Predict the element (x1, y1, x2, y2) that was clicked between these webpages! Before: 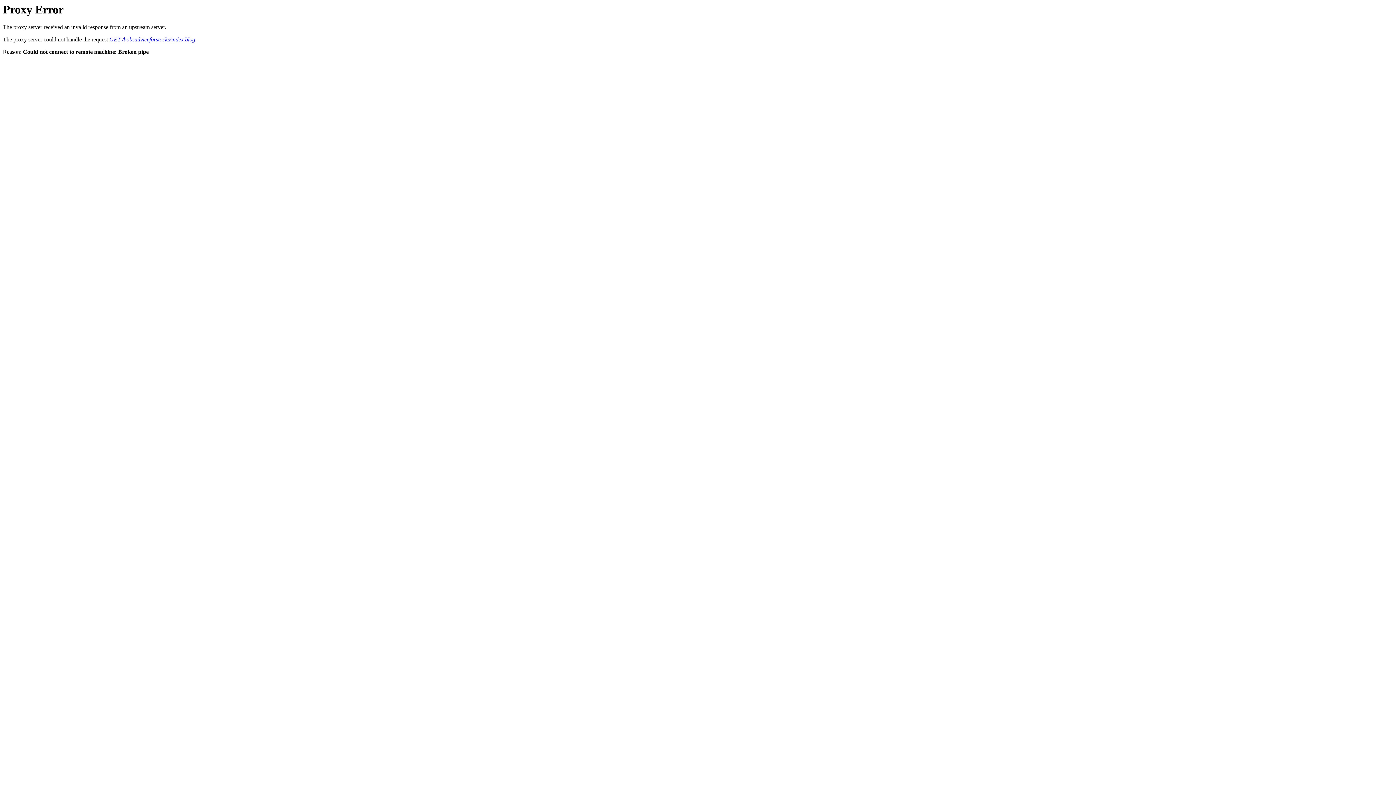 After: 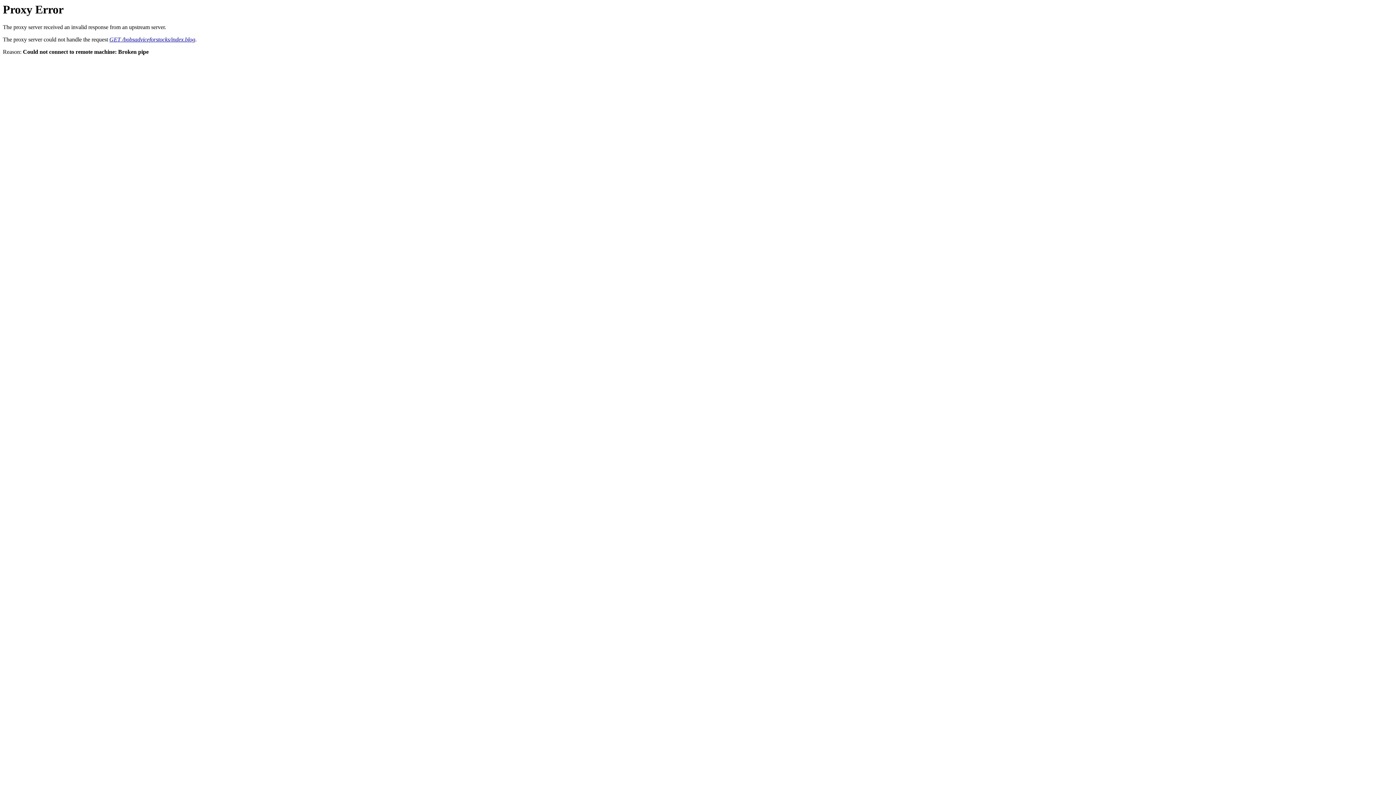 Action: label: GET /bobsadviceforstocks/index.blog bbox: (109, 36, 195, 42)